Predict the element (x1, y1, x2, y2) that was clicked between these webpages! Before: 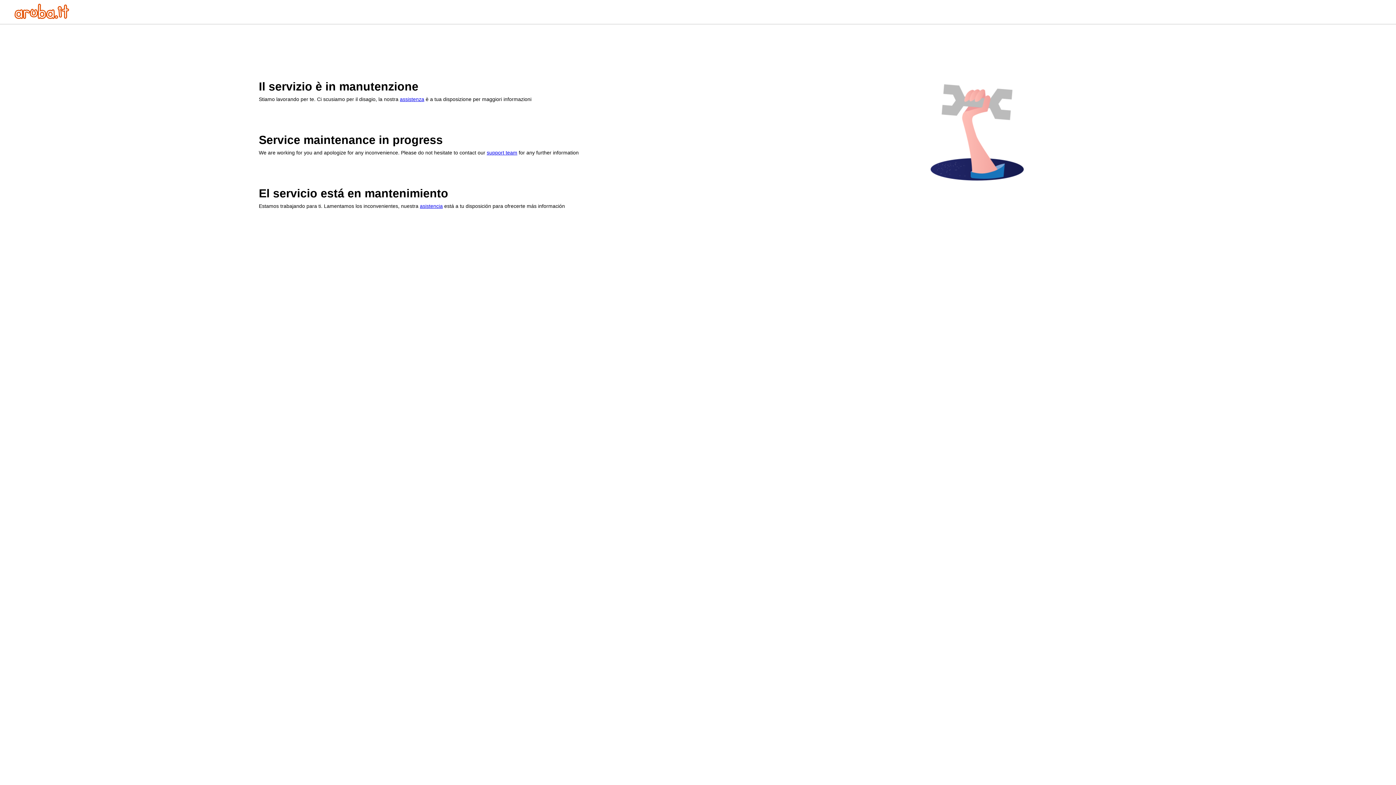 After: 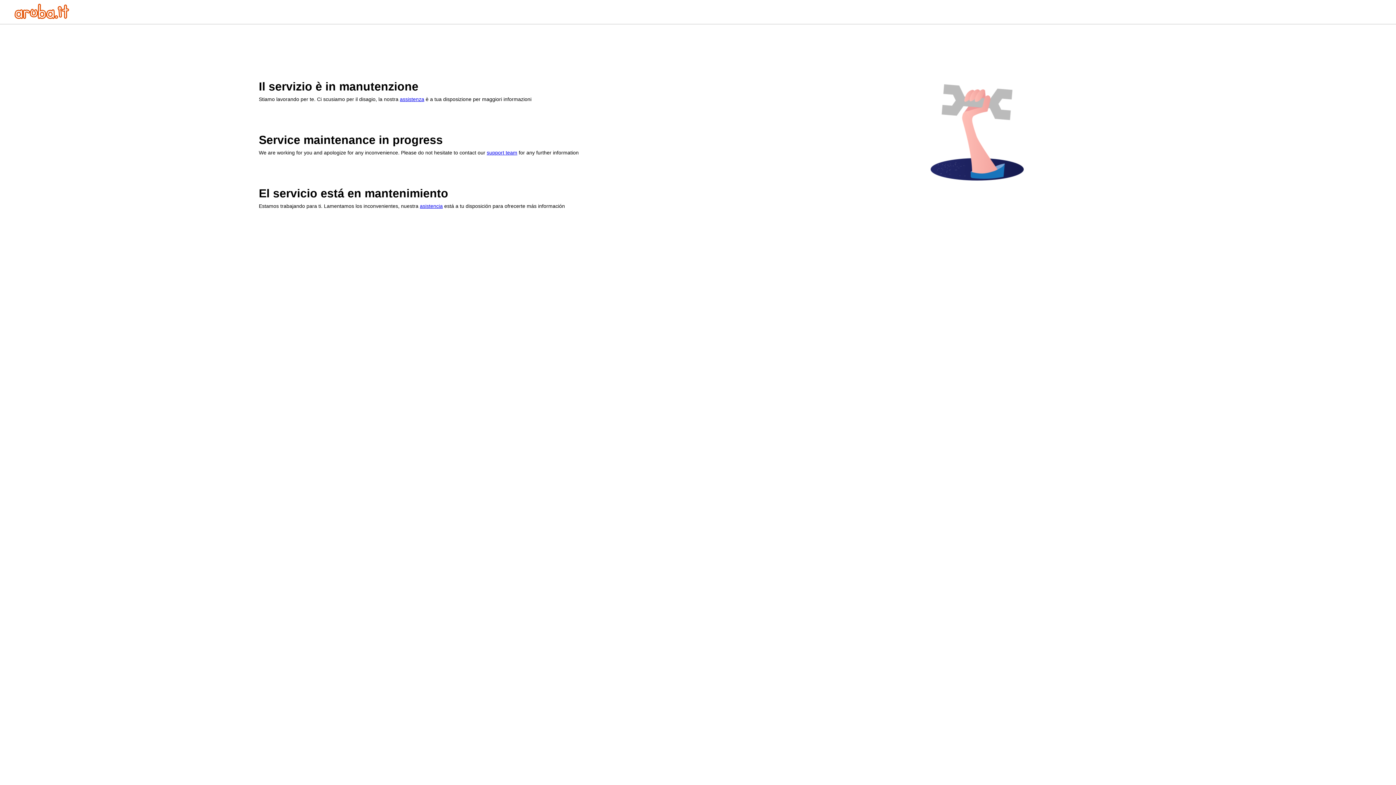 Action: label: support team bbox: (486, 149, 517, 155)